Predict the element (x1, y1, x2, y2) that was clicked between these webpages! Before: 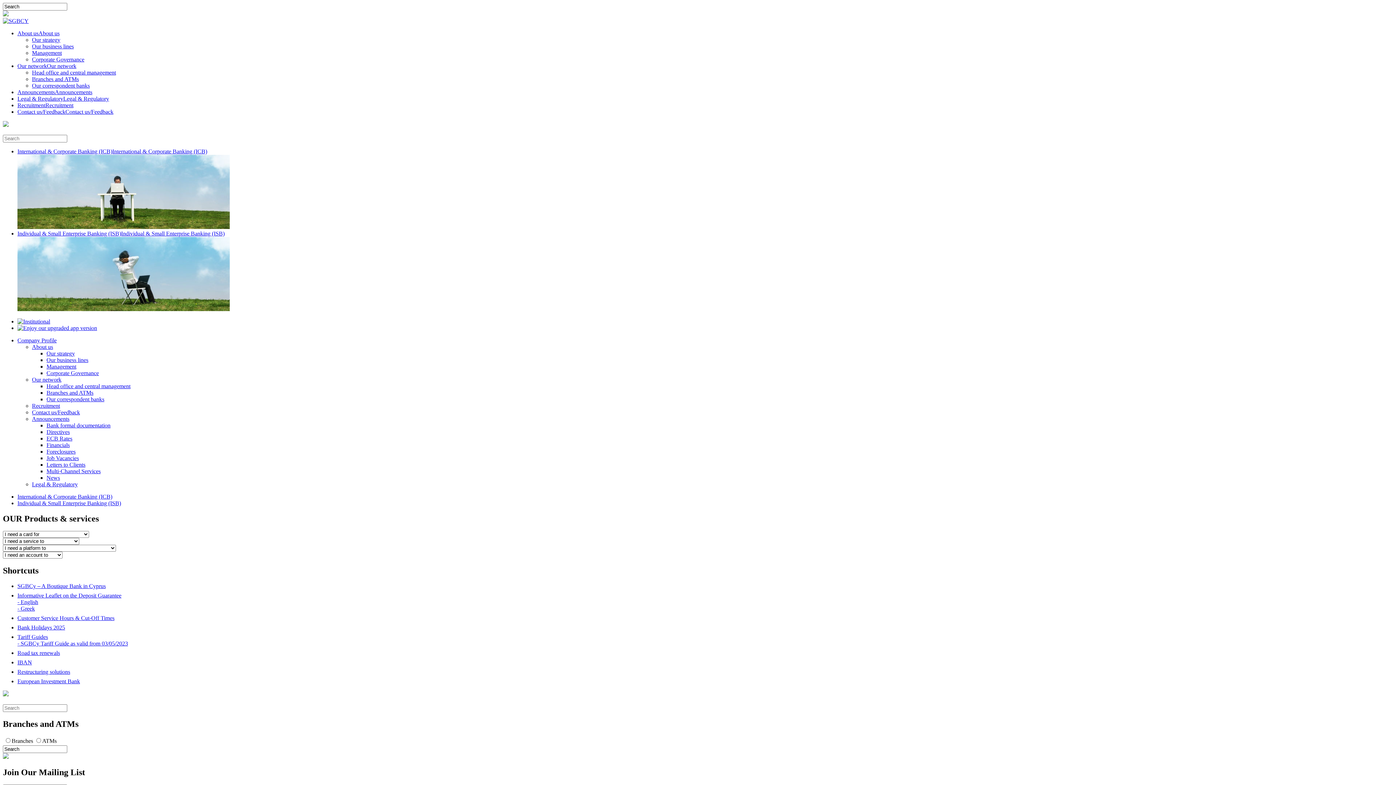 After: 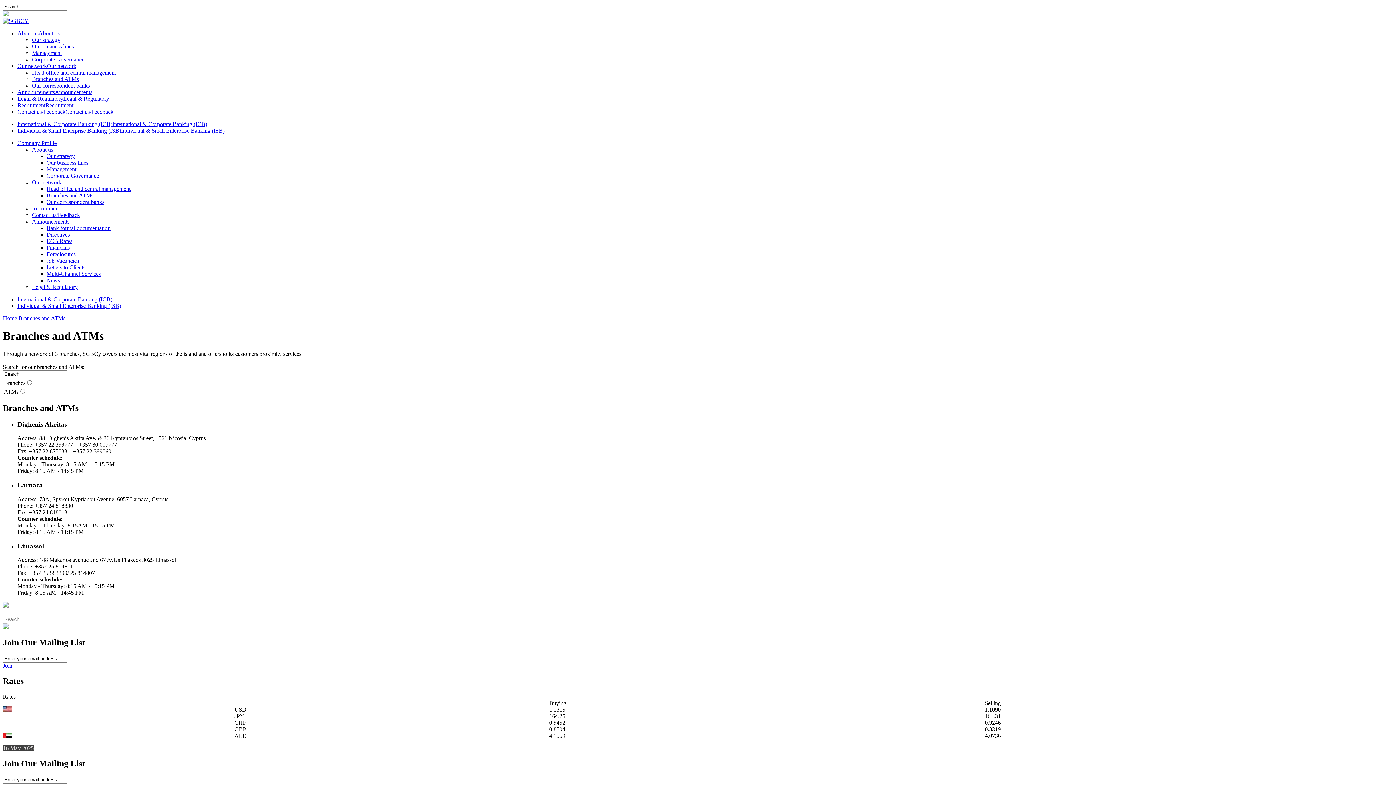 Action: bbox: (46, 389, 93, 396) label: Branches and ATMs